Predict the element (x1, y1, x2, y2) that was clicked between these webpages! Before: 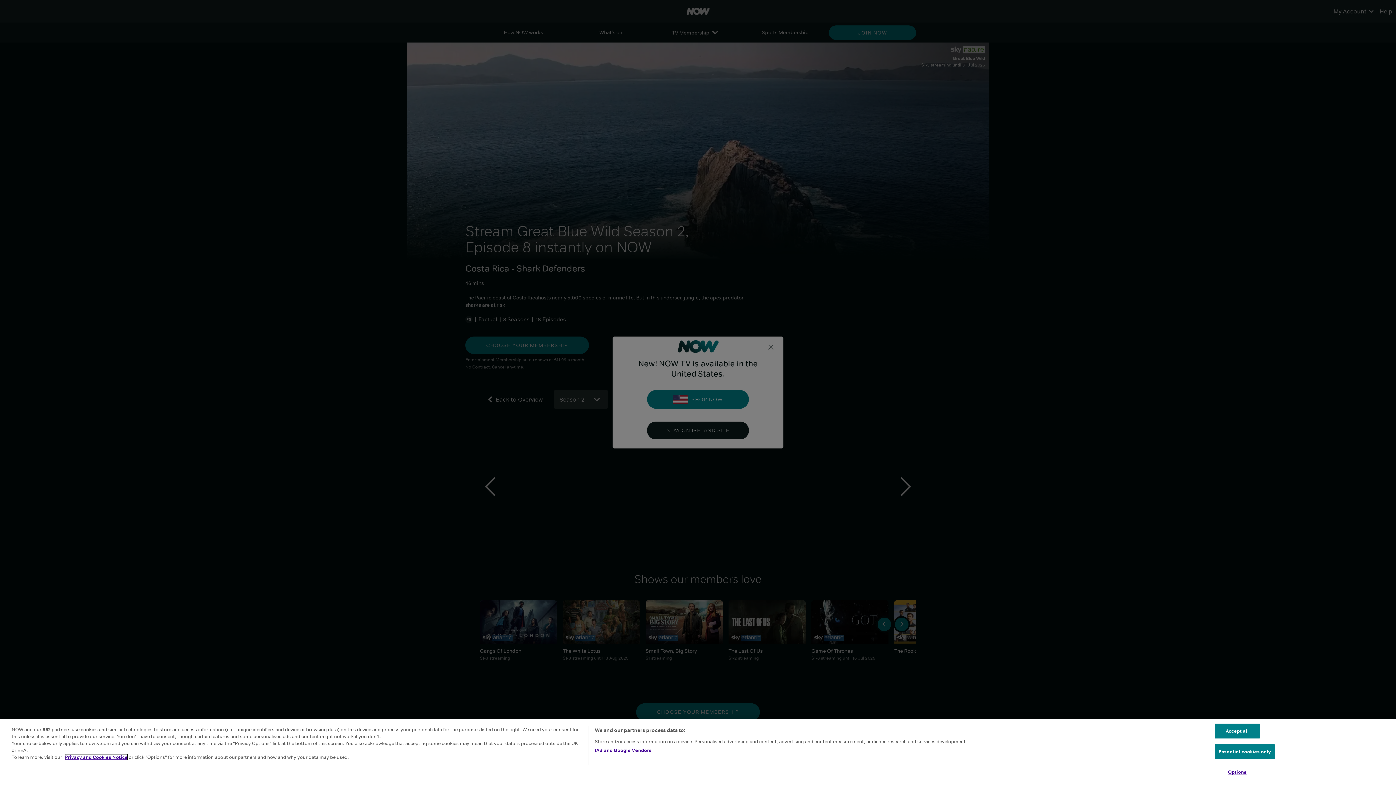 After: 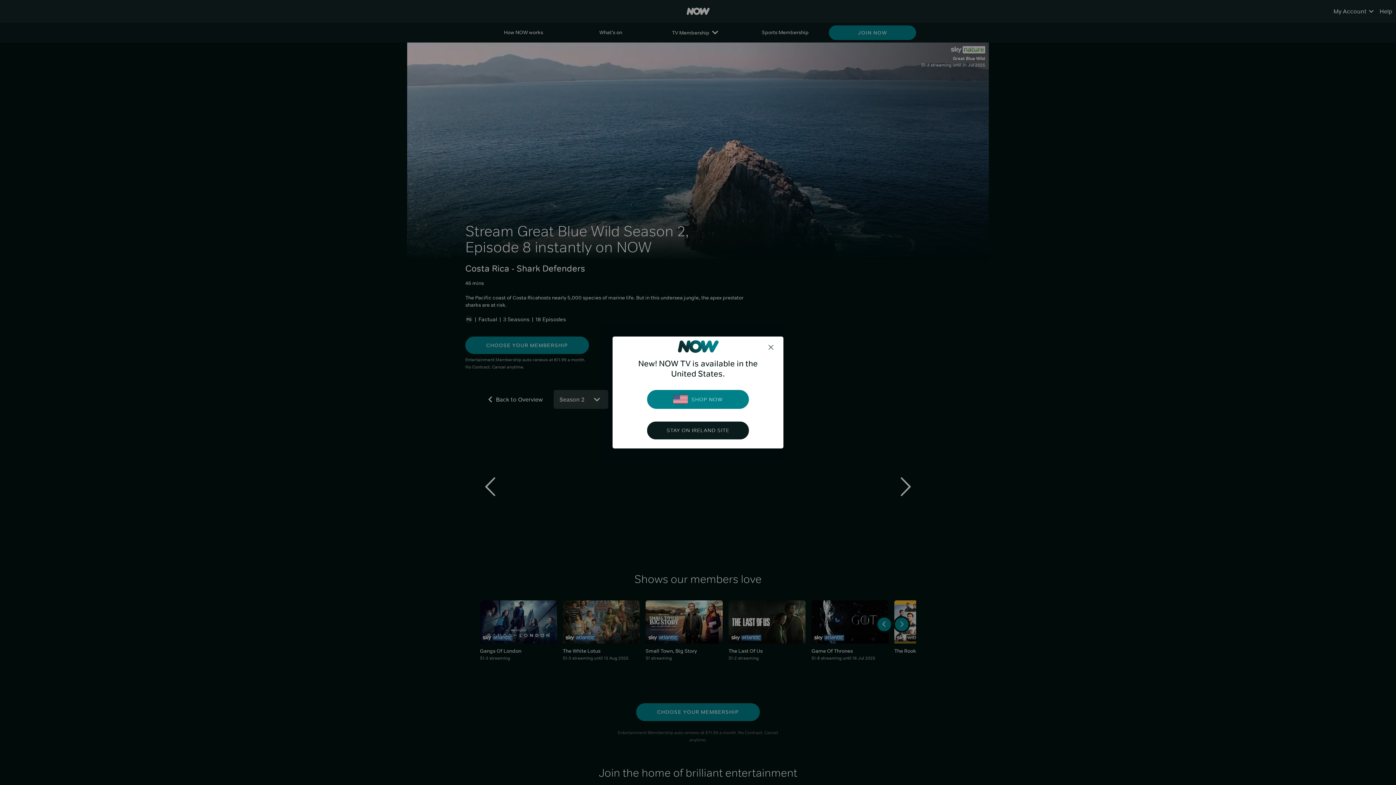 Action: label: Accept all bbox: (1214, 726, 1260, 741)